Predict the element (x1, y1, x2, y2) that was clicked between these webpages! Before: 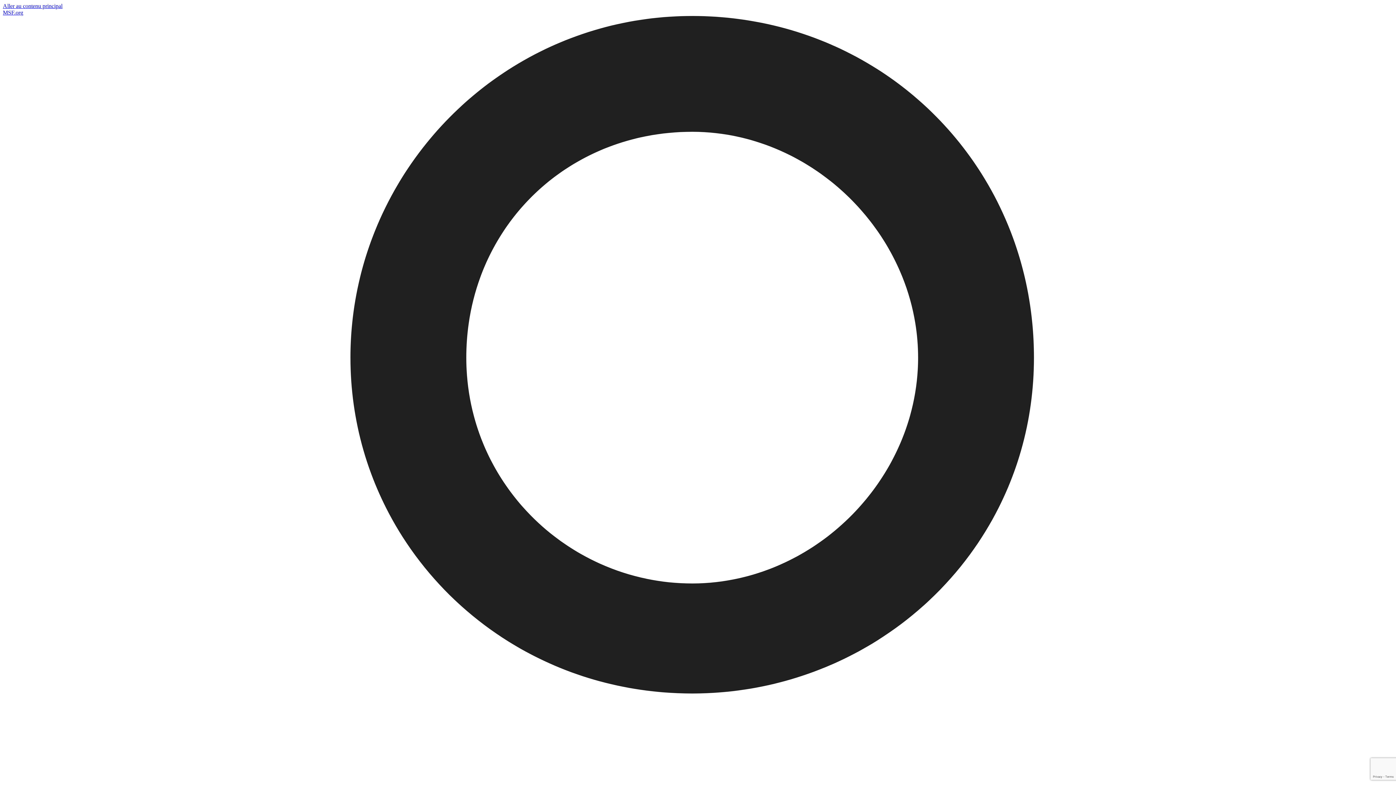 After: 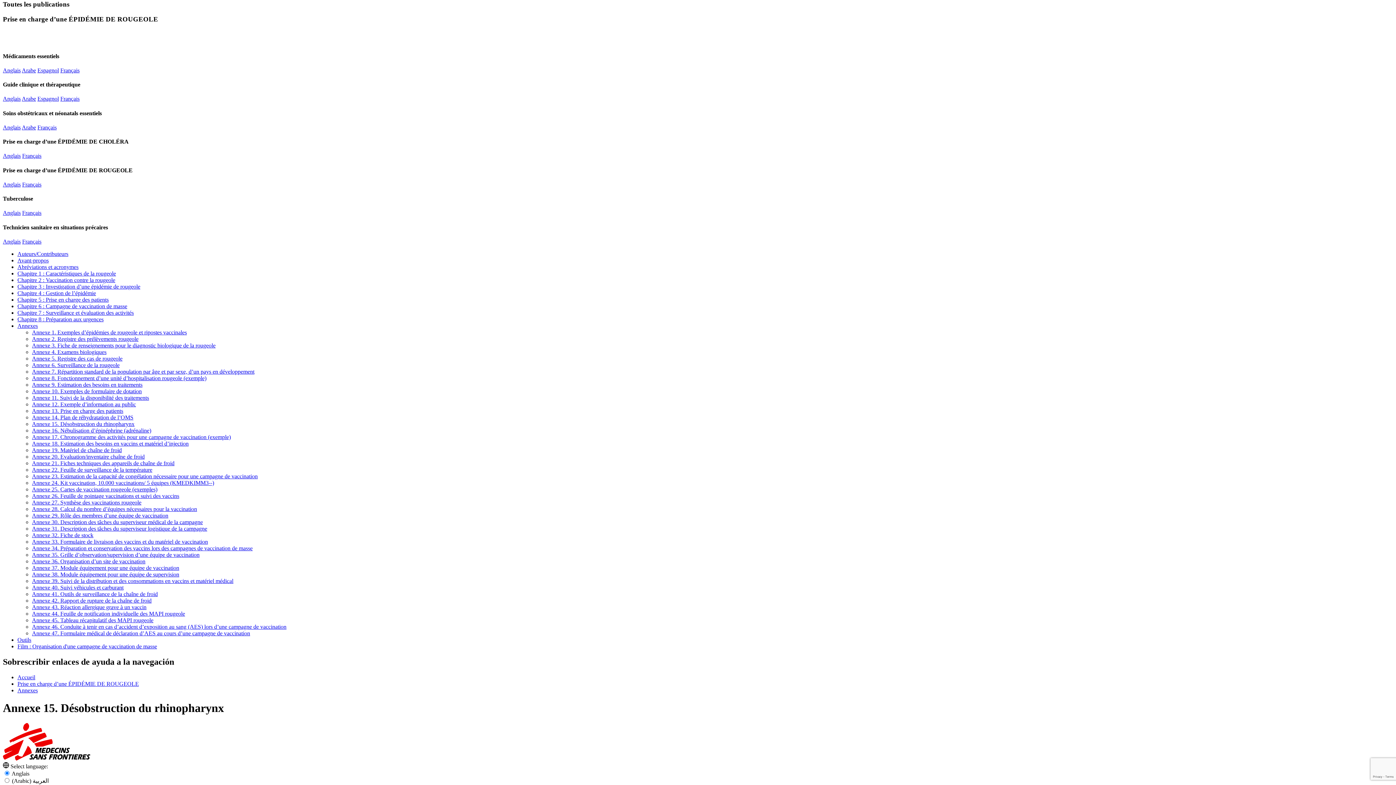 Action: bbox: (2, 2, 62, 9) label: Aller au contenu principal